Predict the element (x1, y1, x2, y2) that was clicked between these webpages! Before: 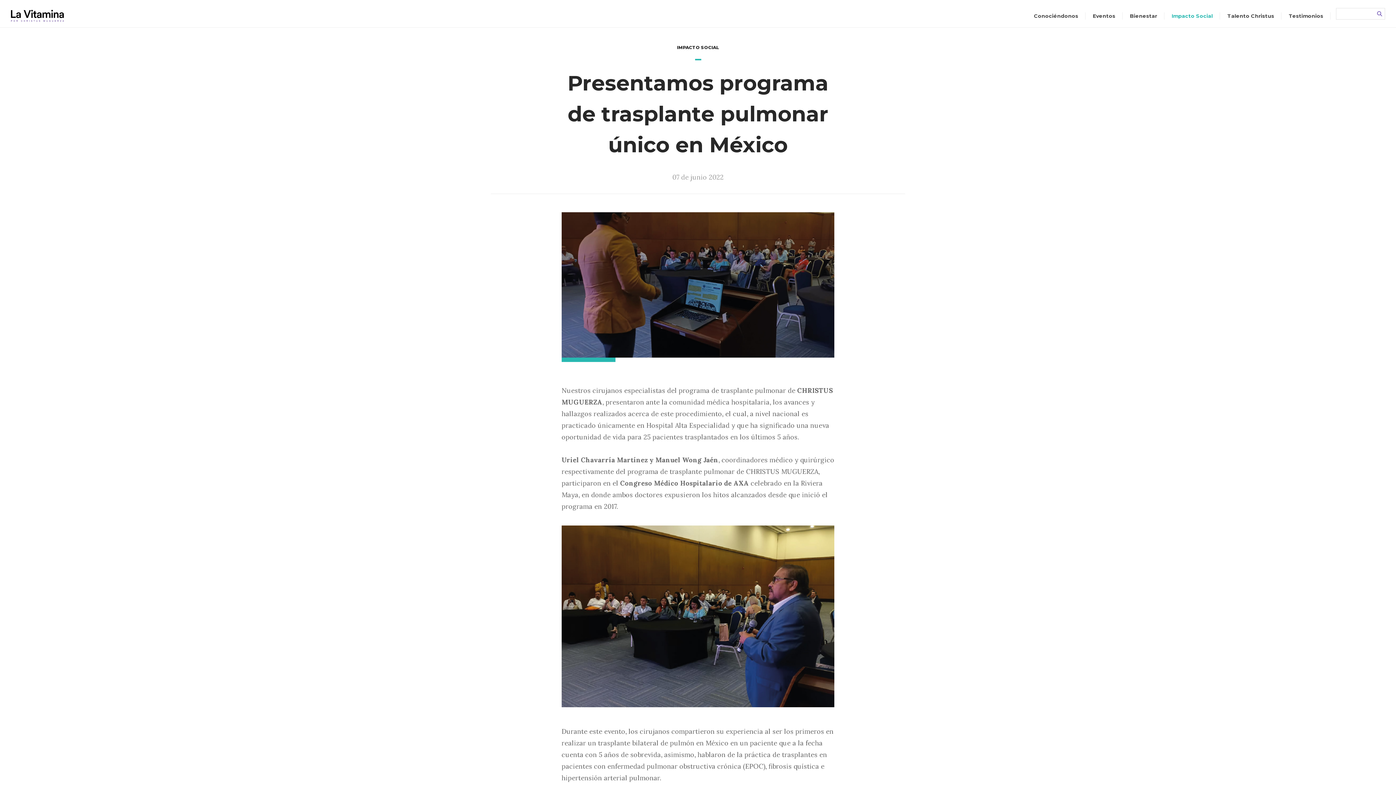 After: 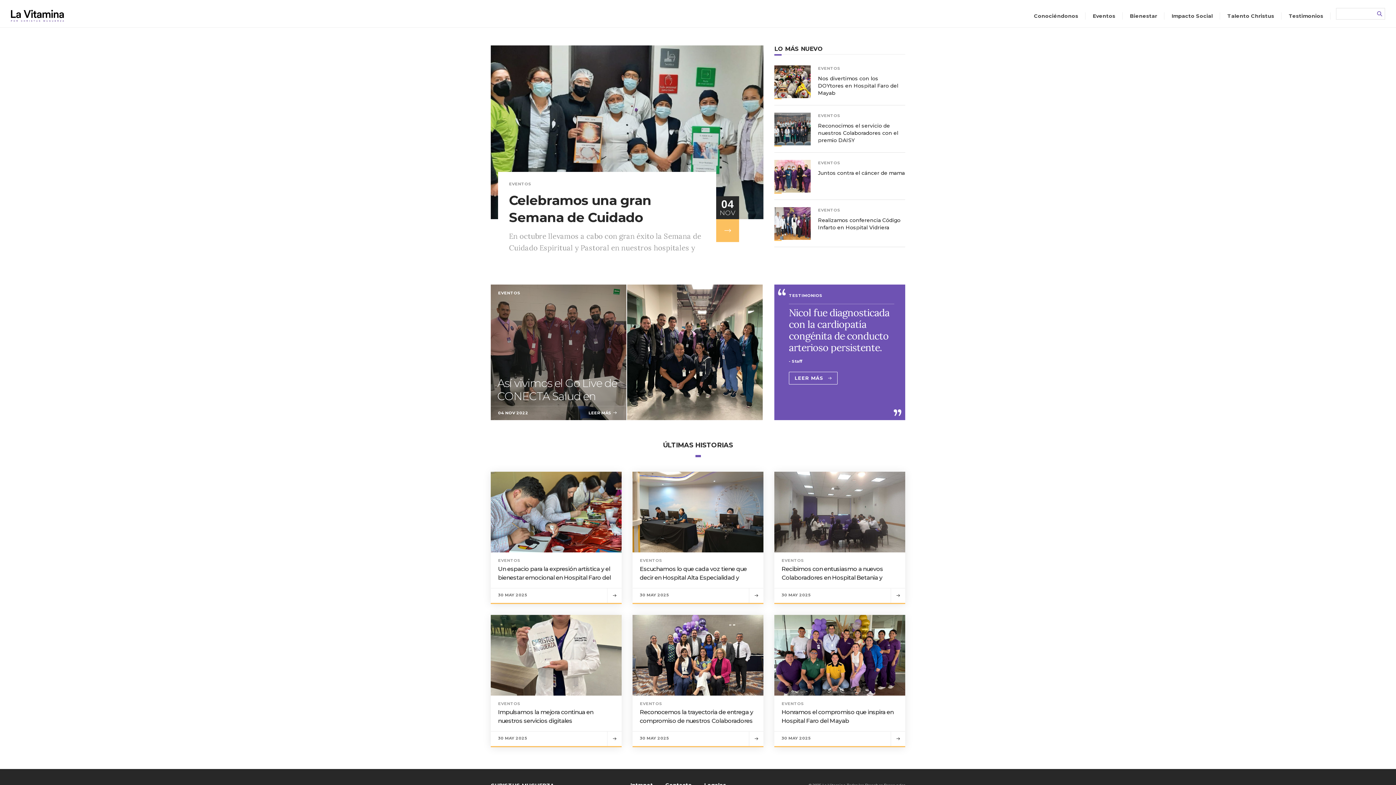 Action: bbox: (5, 4, 69, 27)